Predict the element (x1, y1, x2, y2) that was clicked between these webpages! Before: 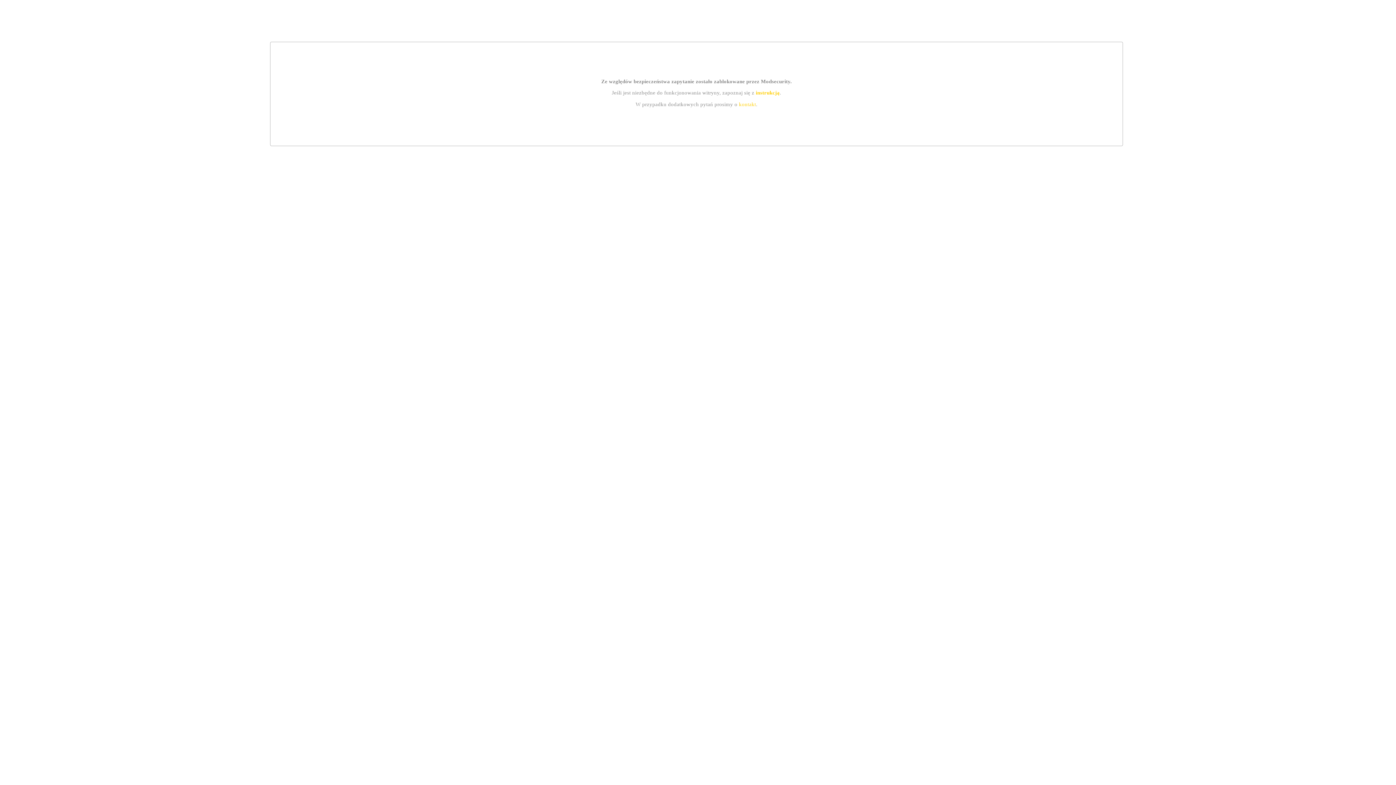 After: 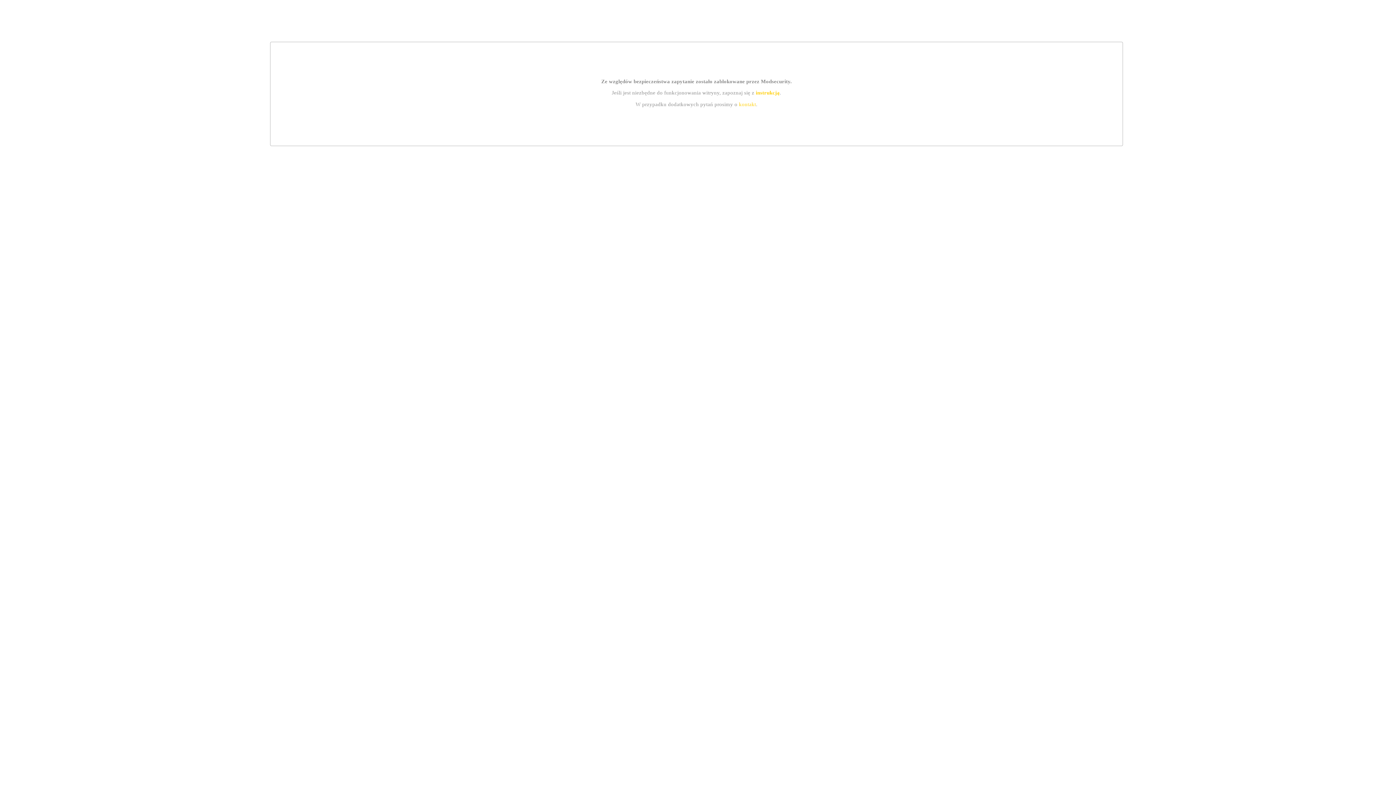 Action: label: kontakt bbox: (739, 101, 756, 107)